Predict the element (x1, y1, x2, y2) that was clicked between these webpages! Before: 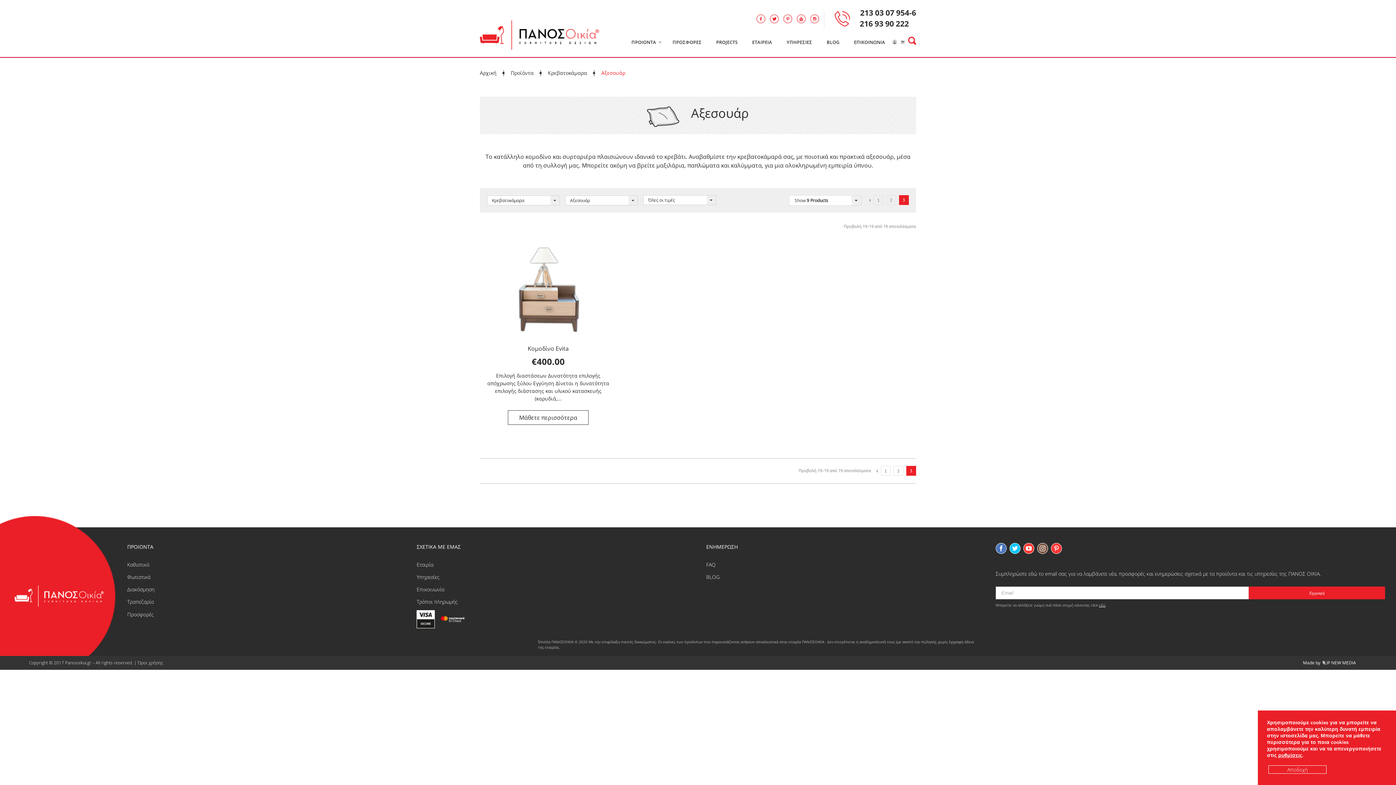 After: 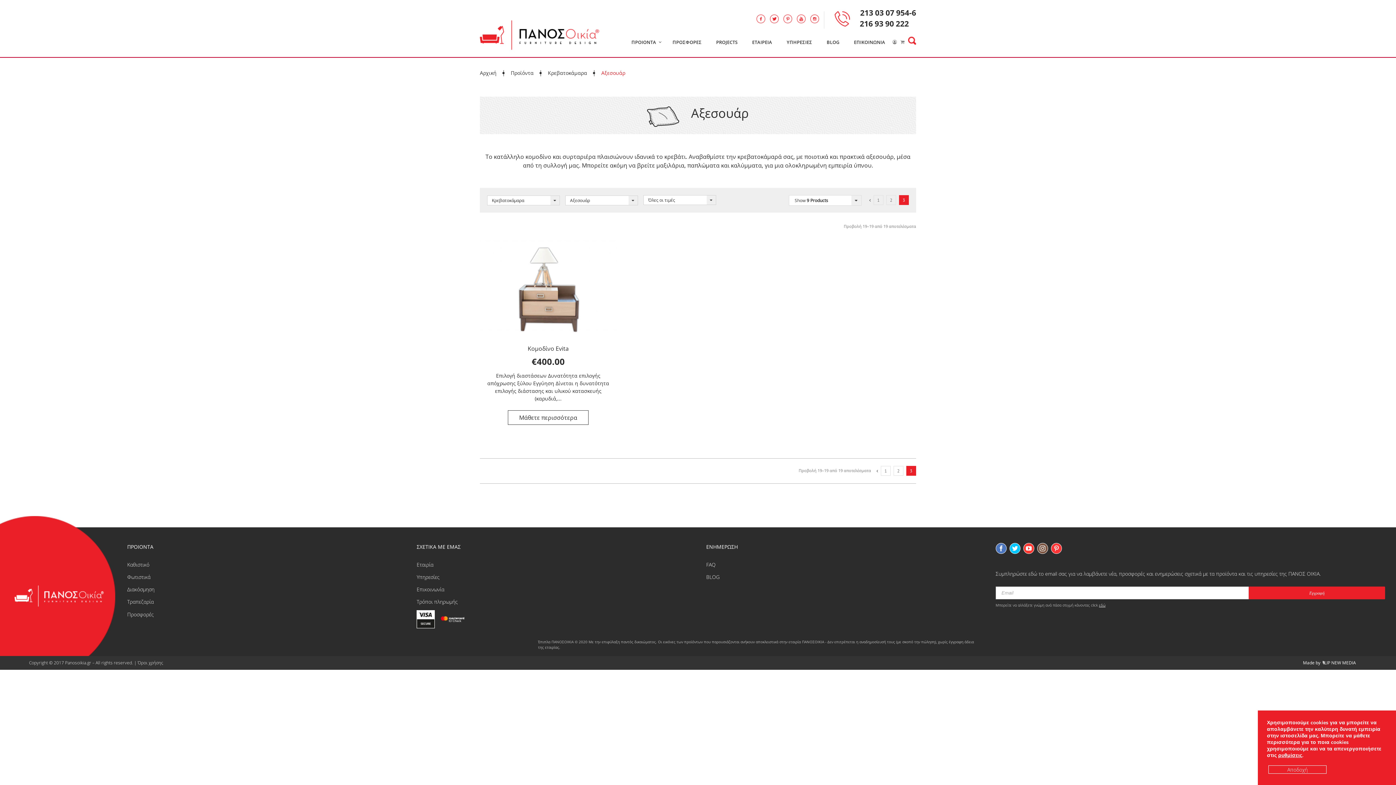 Action: bbox: (783, 19, 792, 25)